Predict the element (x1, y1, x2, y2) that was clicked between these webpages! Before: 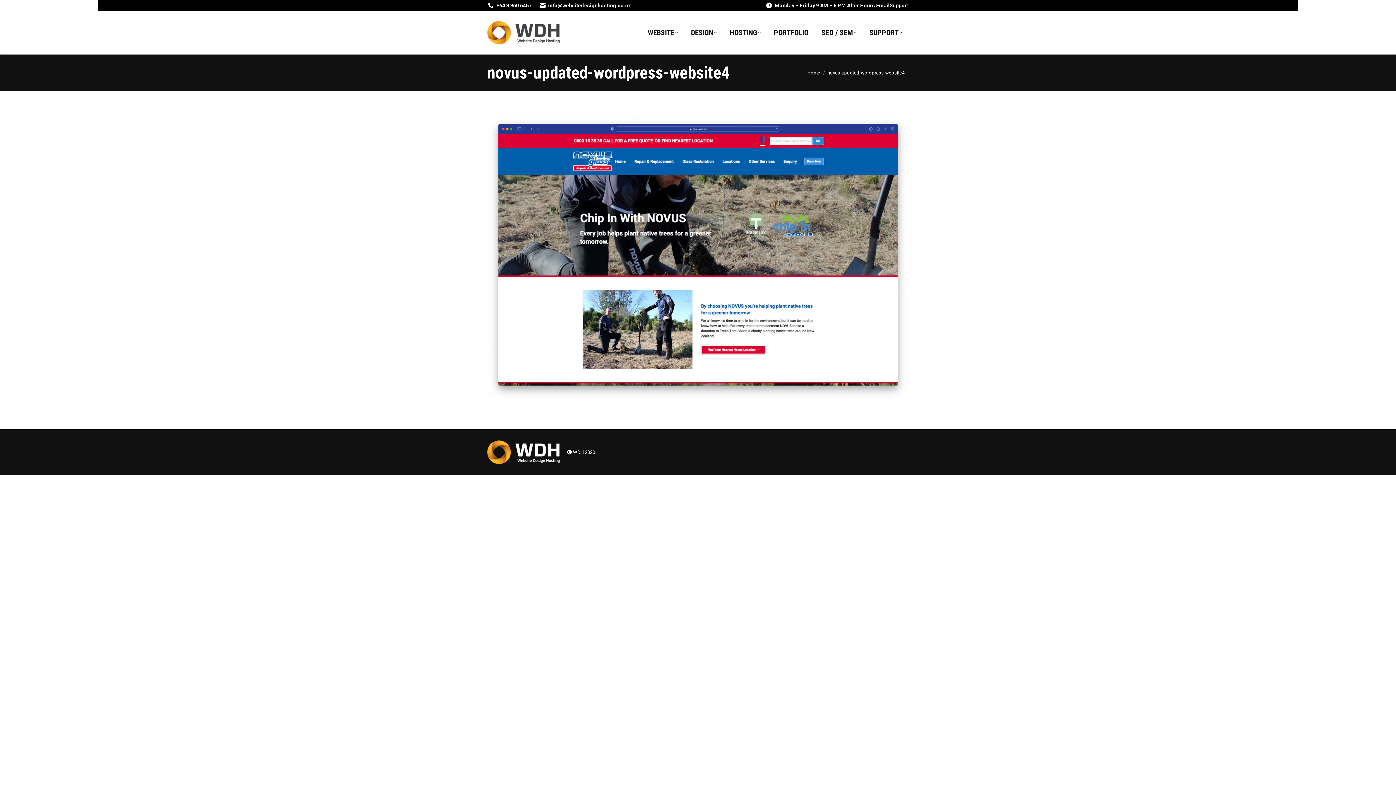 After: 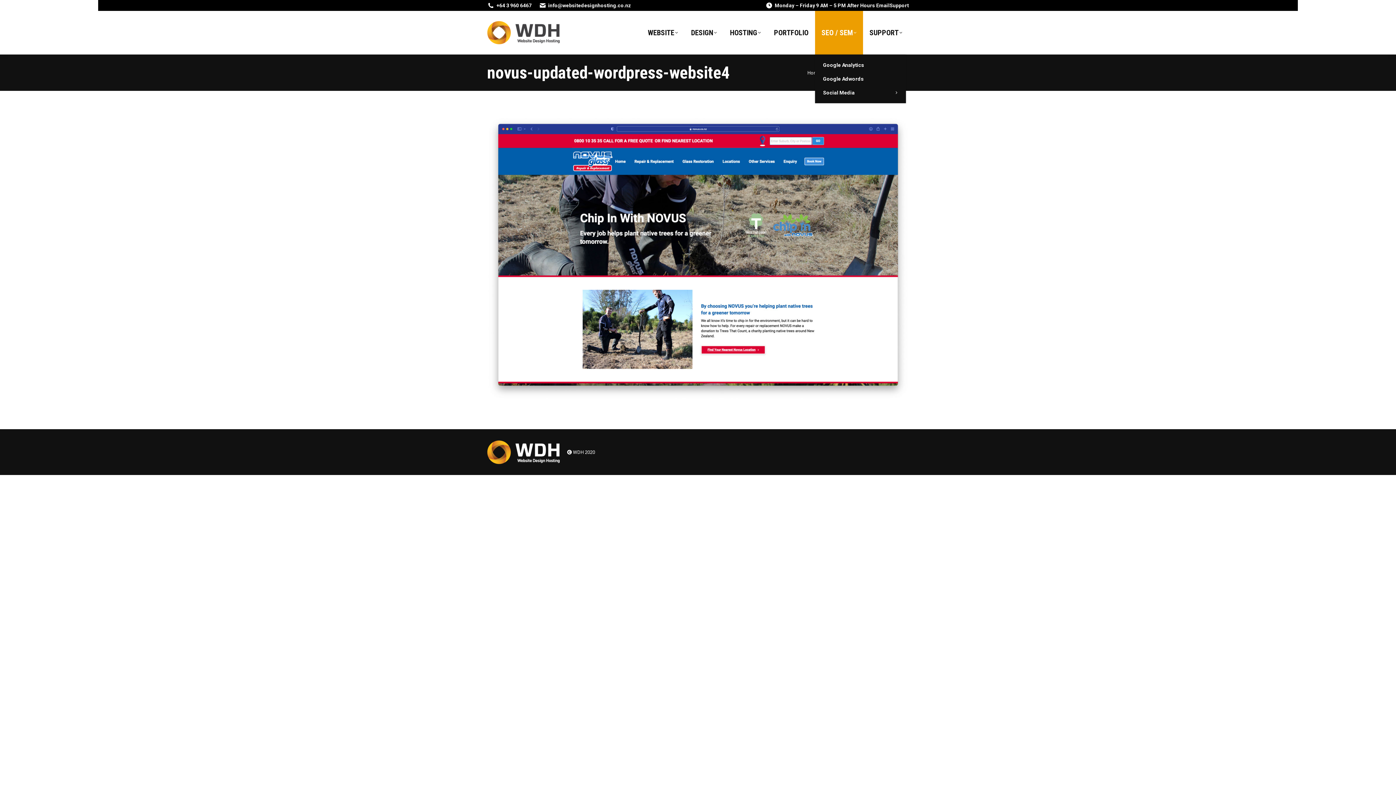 Action: label: SEO / SEM bbox: (815, 10, 863, 54)